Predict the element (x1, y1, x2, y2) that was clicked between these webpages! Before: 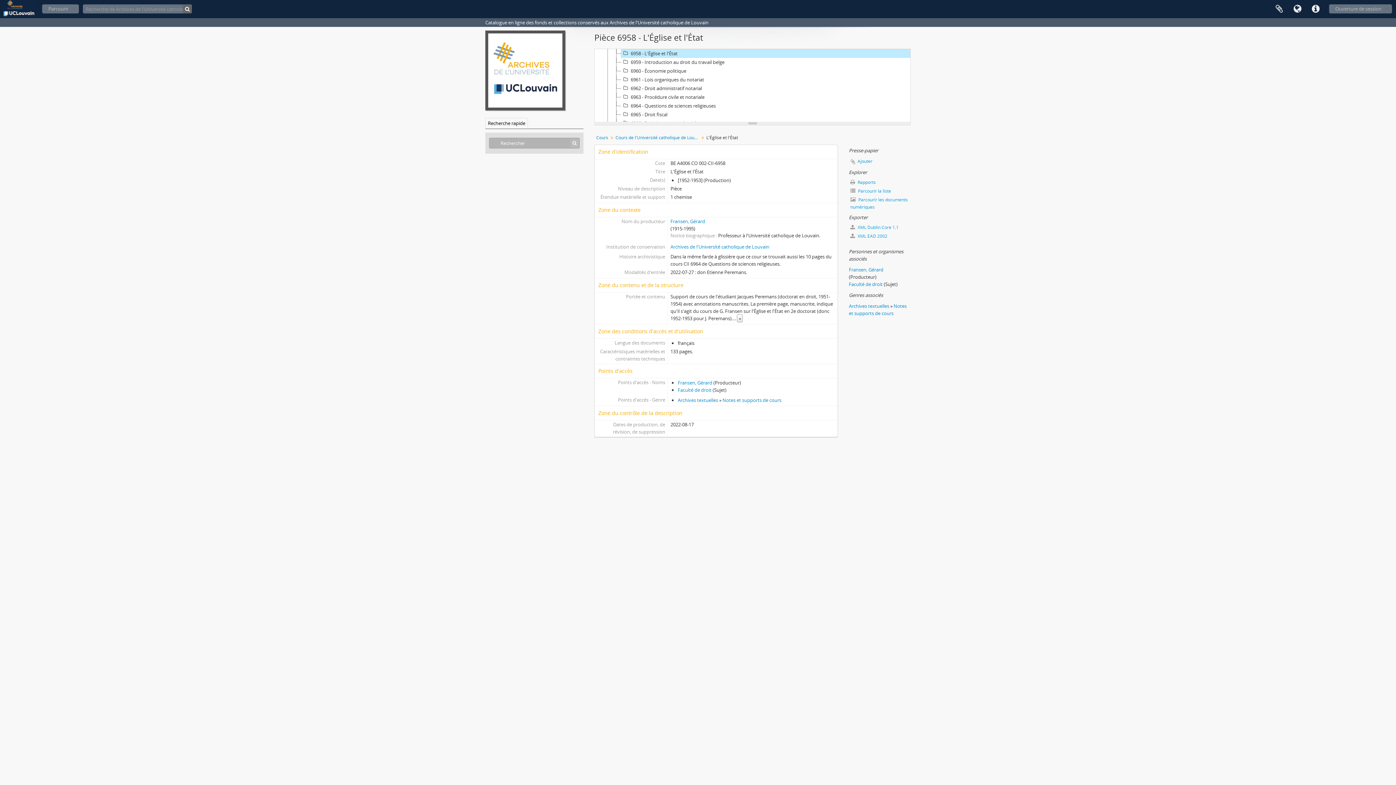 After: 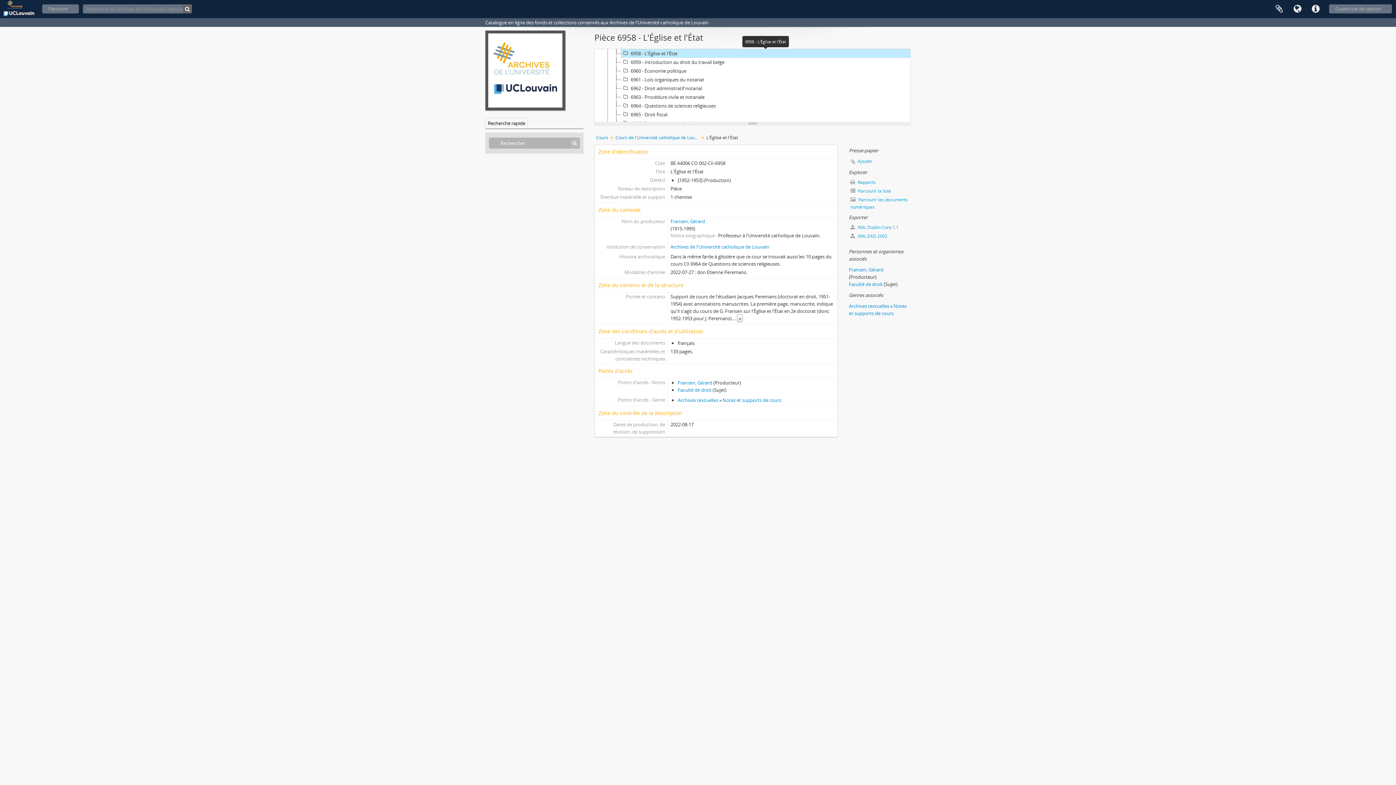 Action: label: 6958 - L'Église et l'État bbox: (621, 49, 910, 57)